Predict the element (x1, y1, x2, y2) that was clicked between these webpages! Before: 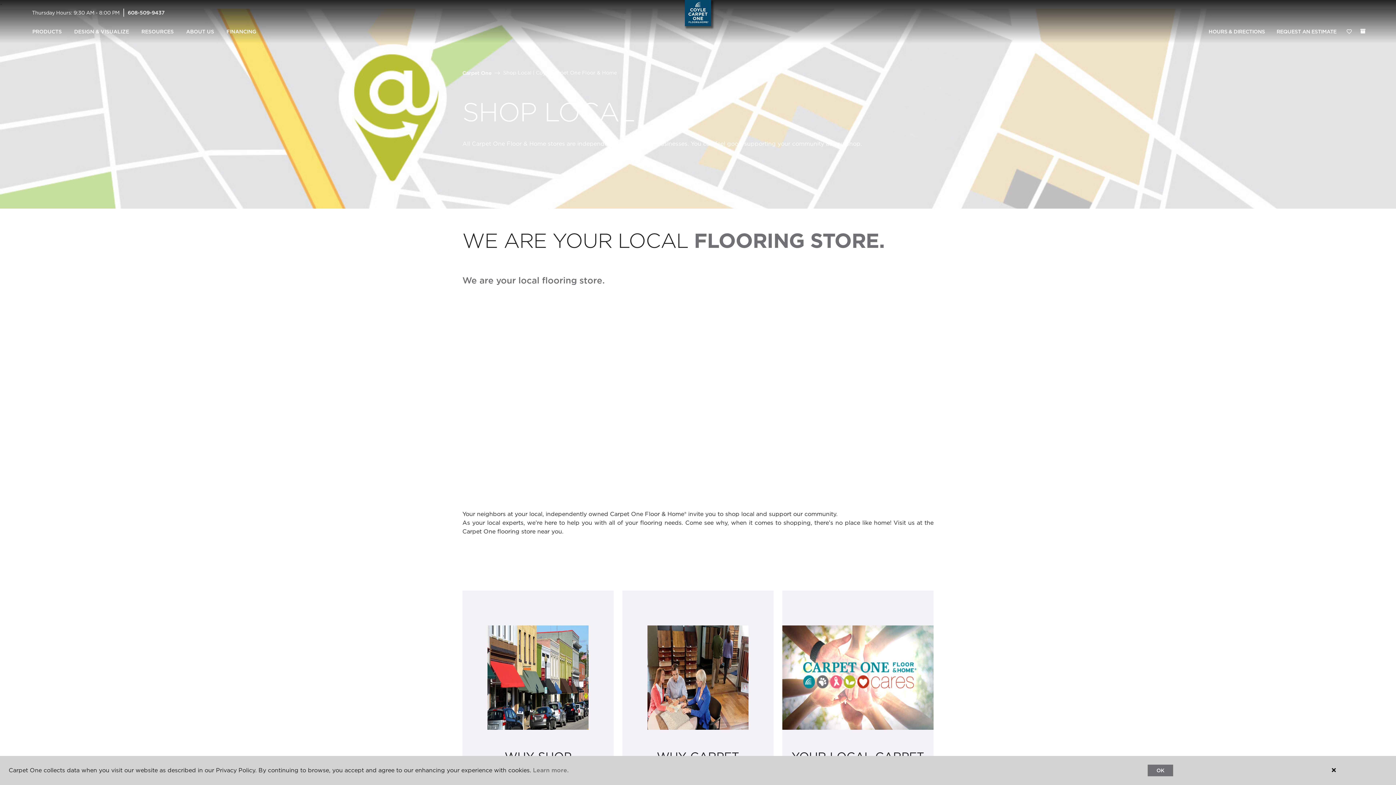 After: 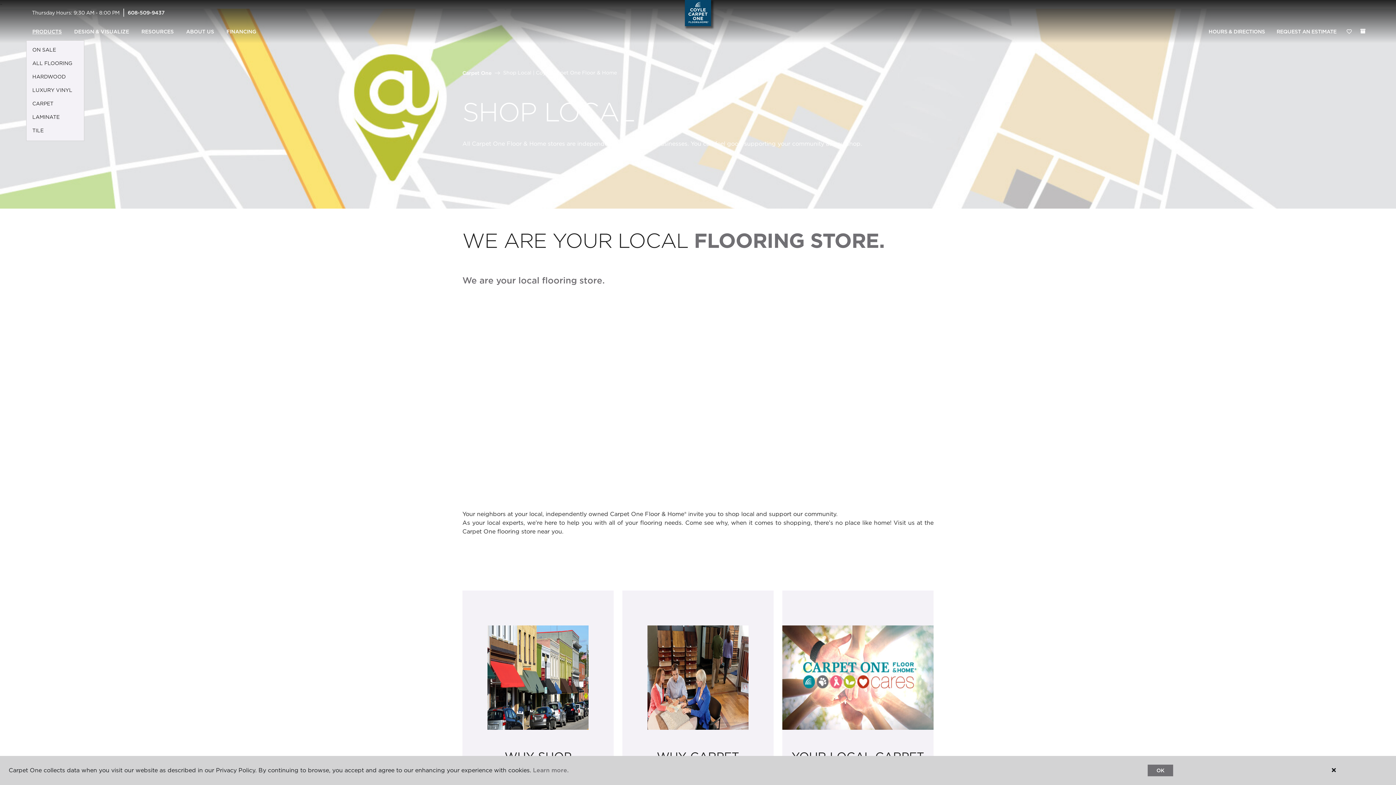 Action: bbox: (26, 23, 68, 40) label: PRODUCTS